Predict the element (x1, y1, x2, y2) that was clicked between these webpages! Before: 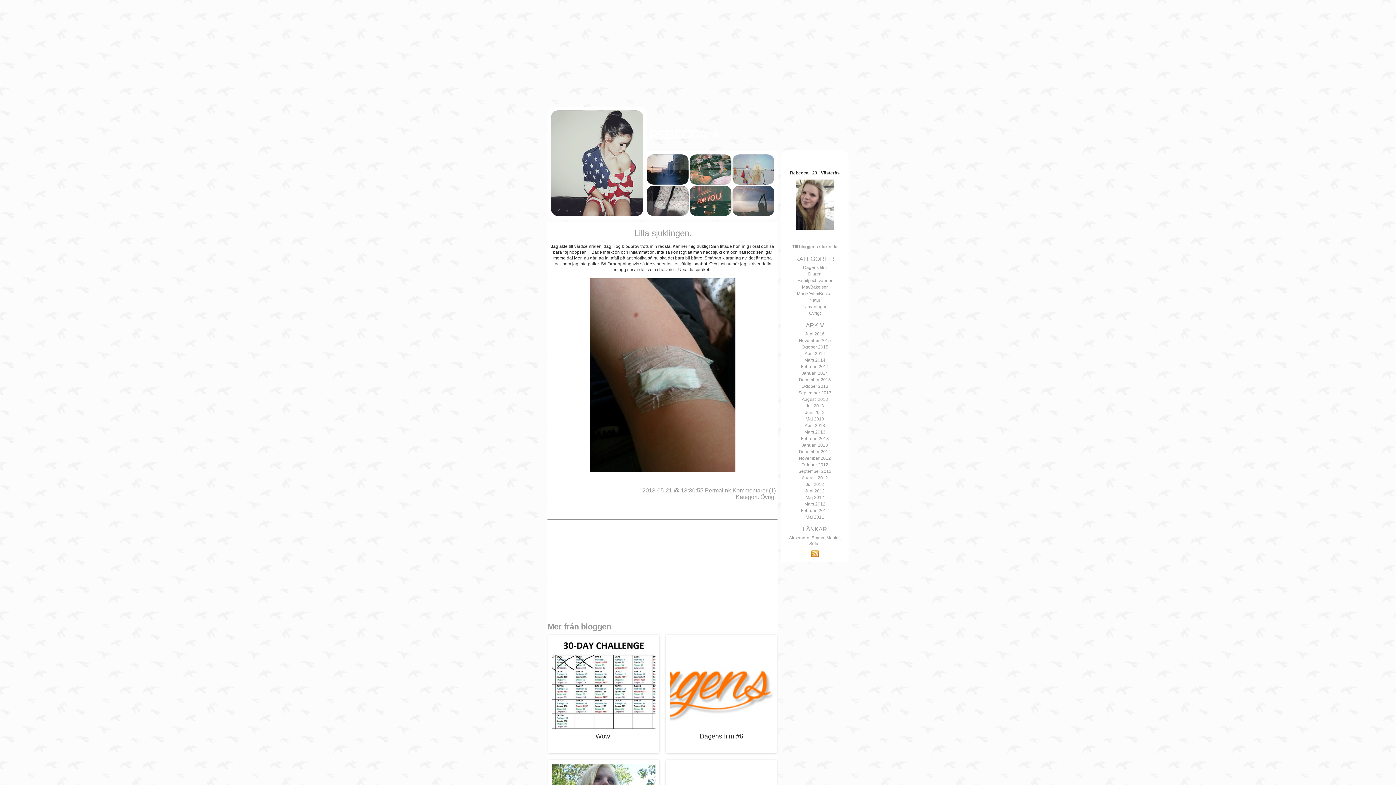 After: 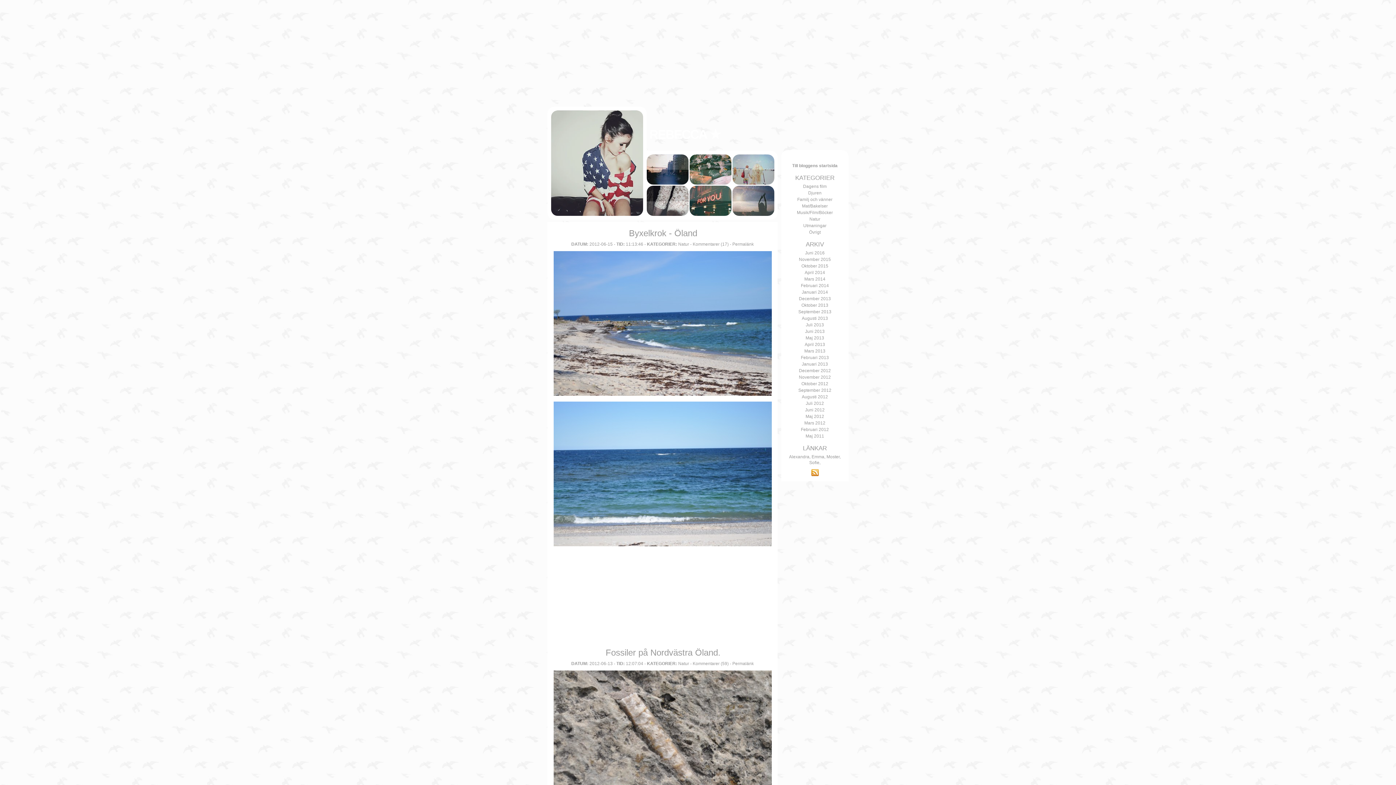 Action: bbox: (809, 297, 820, 302) label: Natur